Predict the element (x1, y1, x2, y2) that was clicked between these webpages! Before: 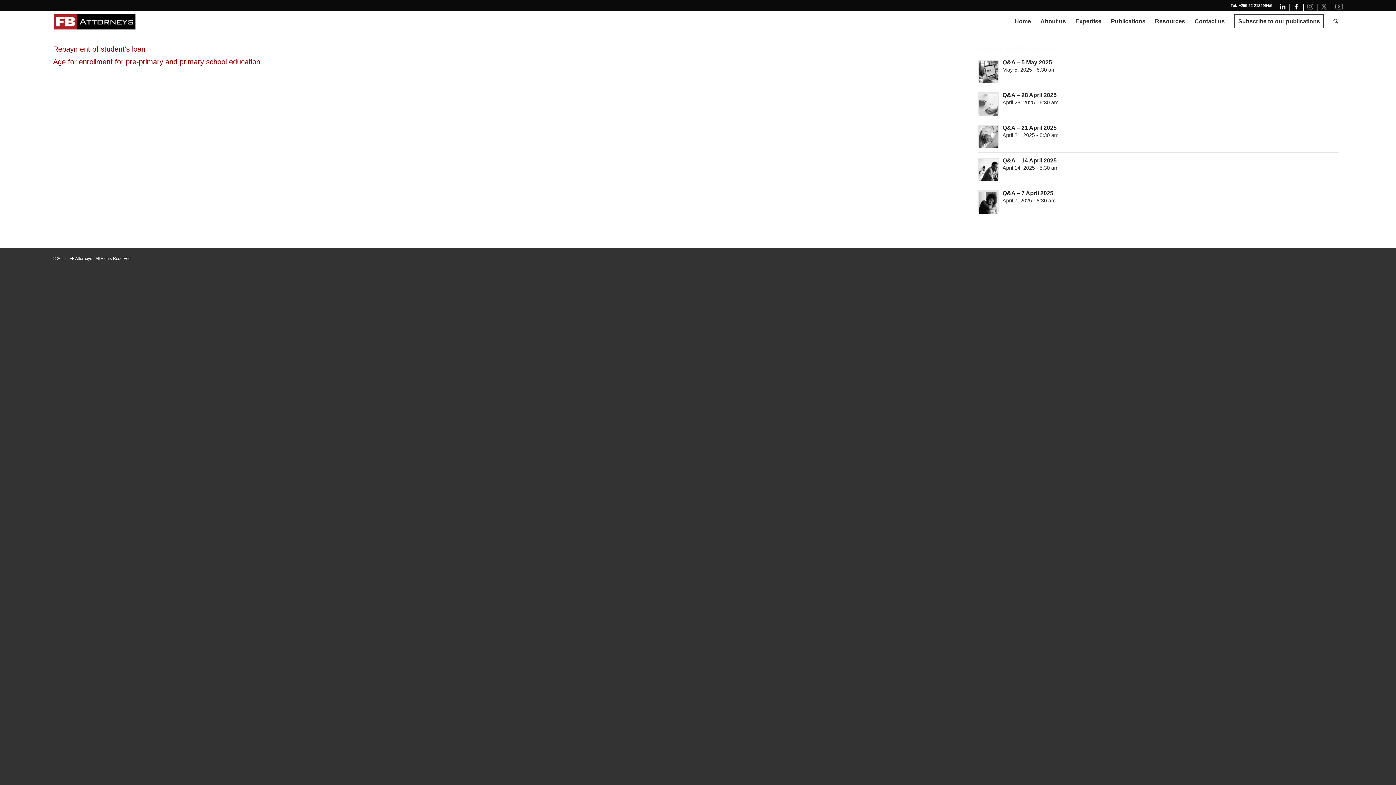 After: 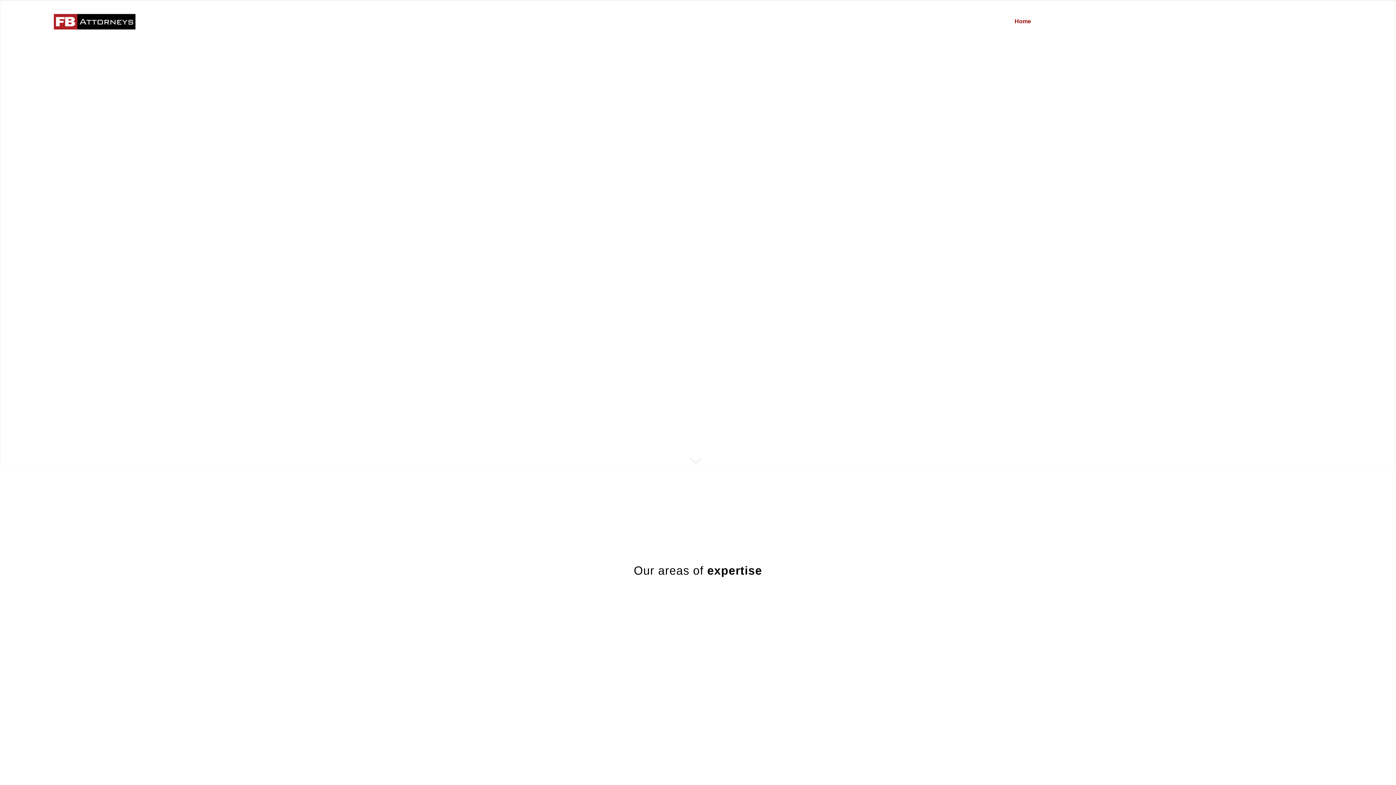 Action: label: Home bbox: (1010, 10, 1036, 31)